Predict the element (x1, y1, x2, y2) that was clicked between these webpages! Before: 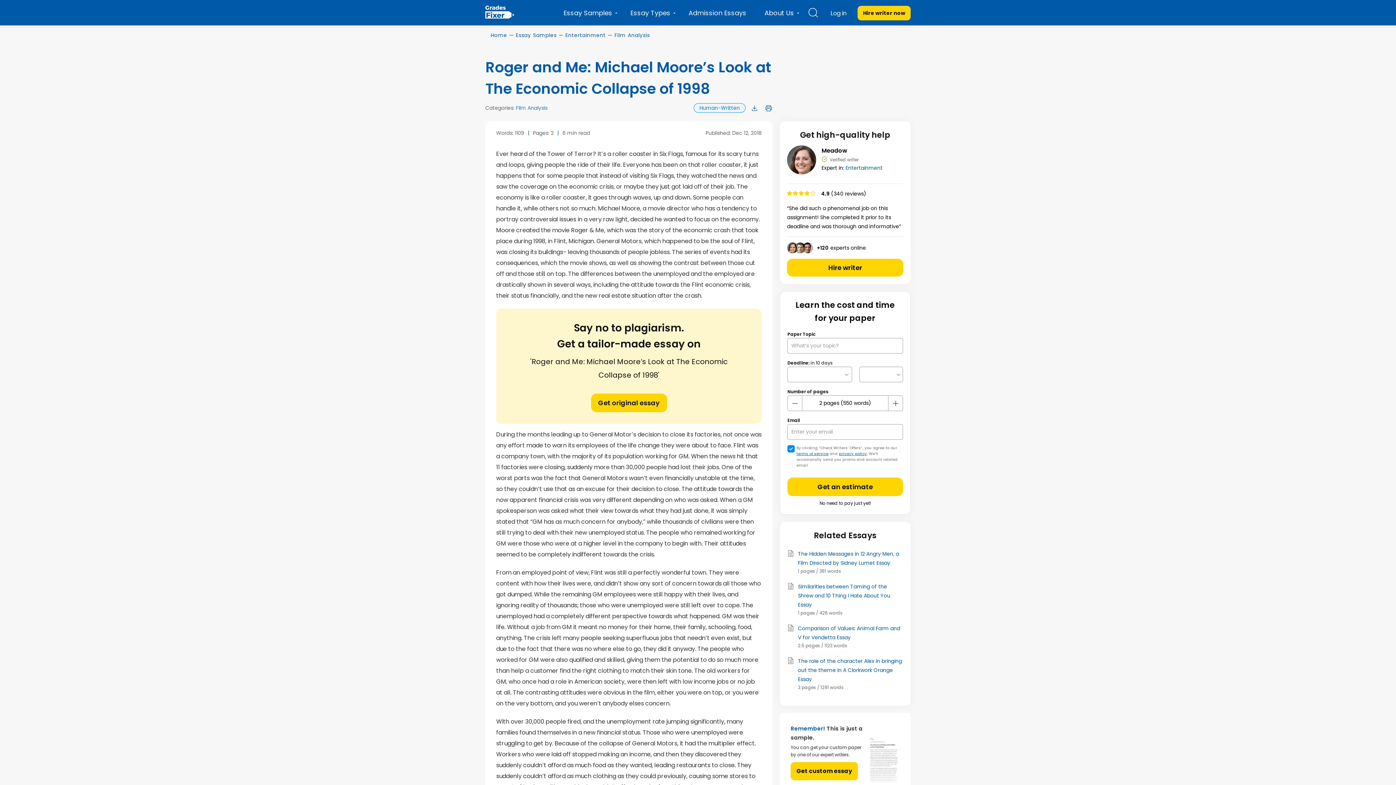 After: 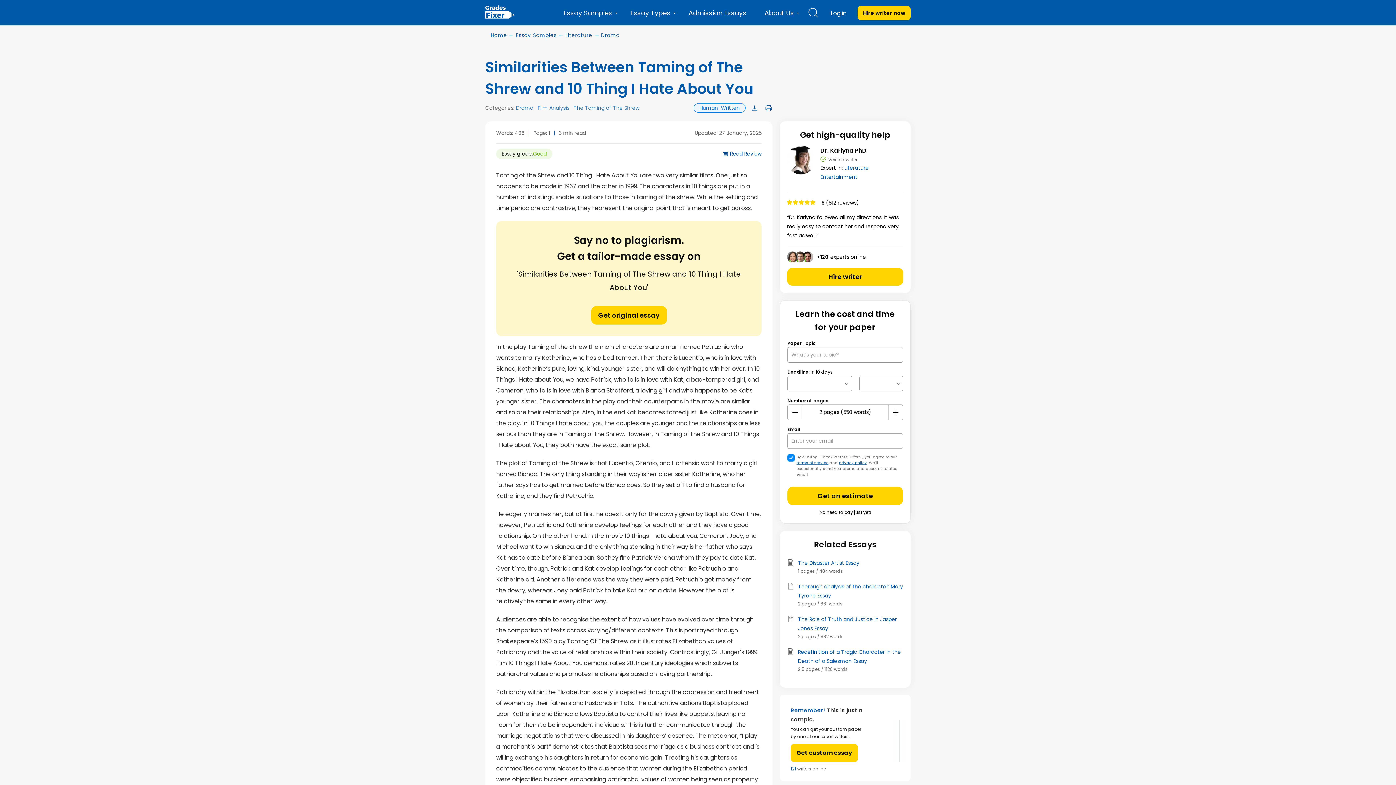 Action: bbox: (787, 582, 903, 609) label: Similarities between Taming of the Shrew and 10 Thing I Hate About You Essay